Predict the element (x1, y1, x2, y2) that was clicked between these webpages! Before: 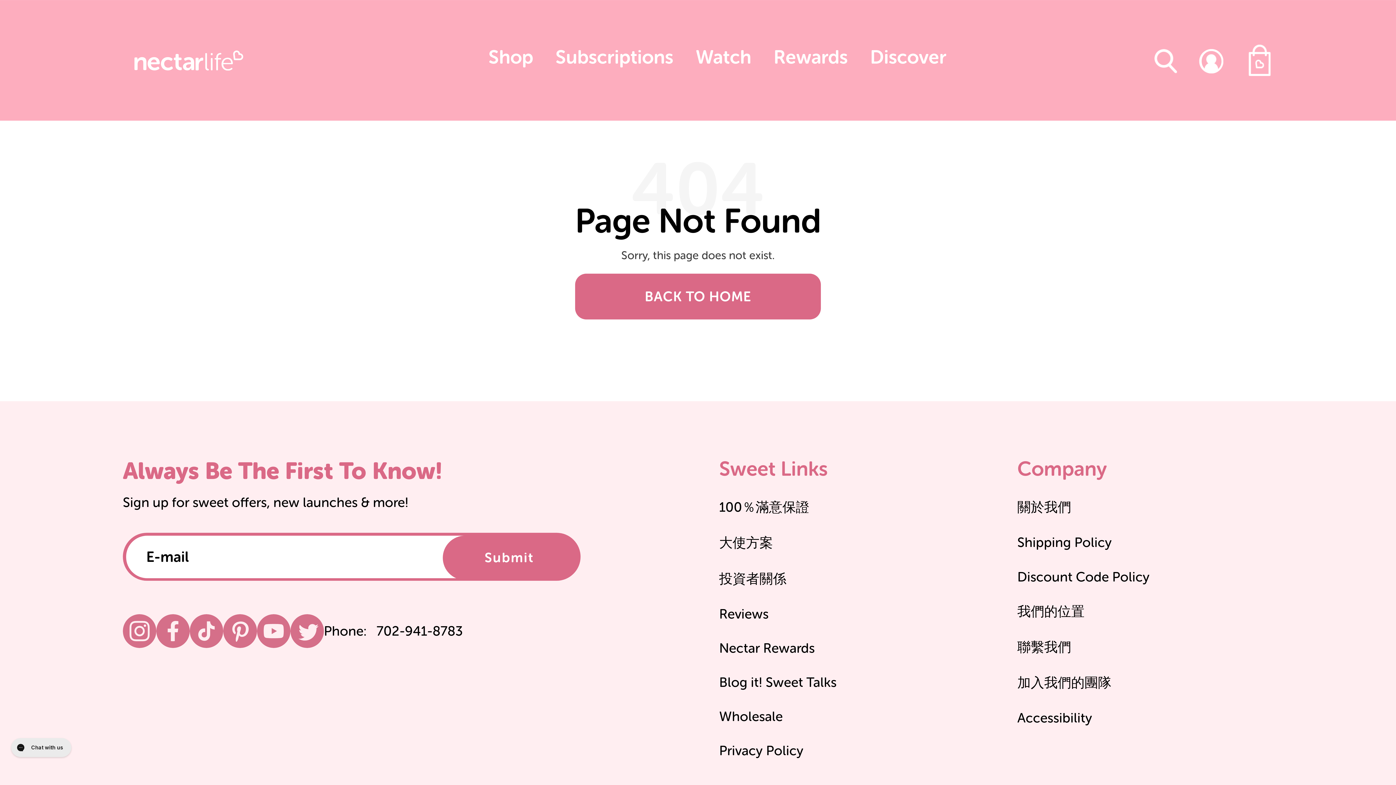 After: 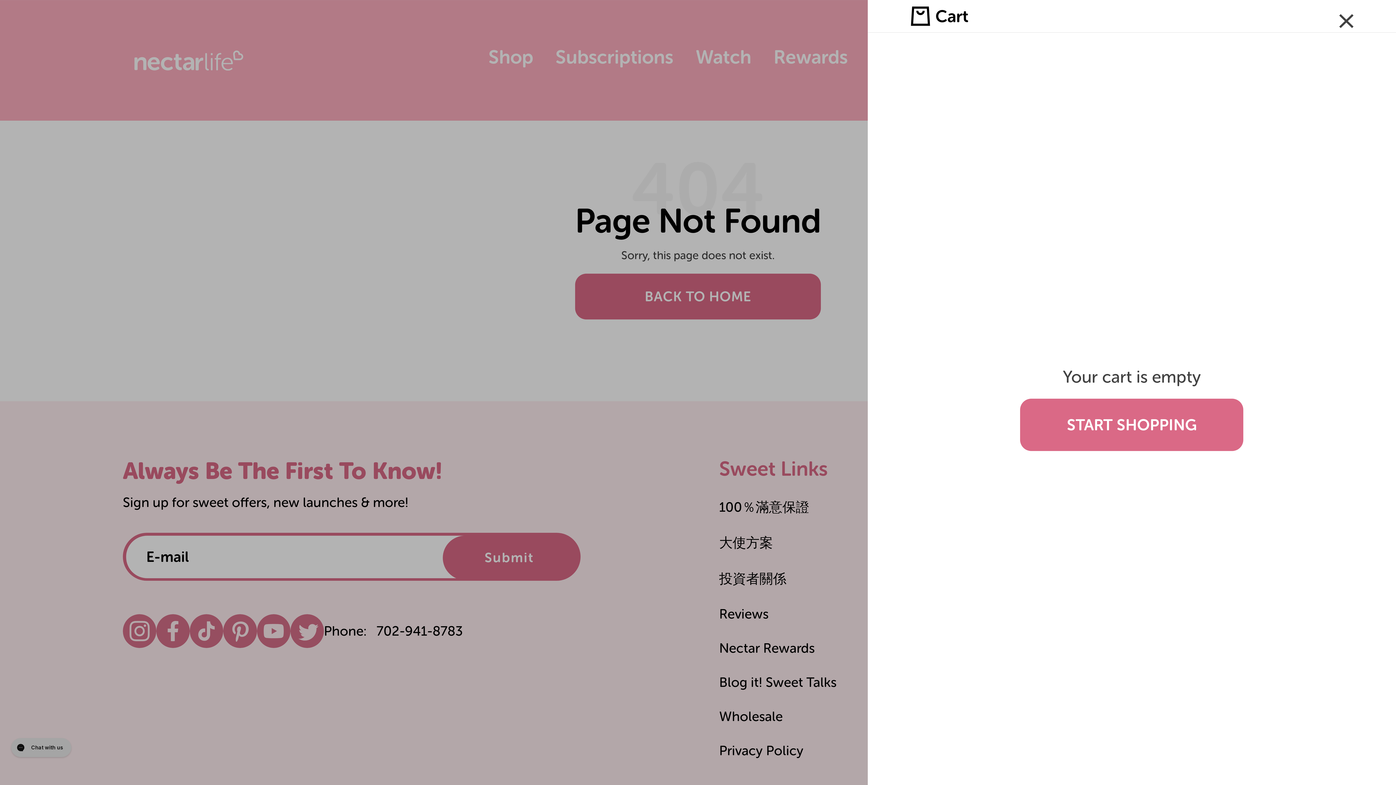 Action: bbox: (1235, 36, 1275, 84)